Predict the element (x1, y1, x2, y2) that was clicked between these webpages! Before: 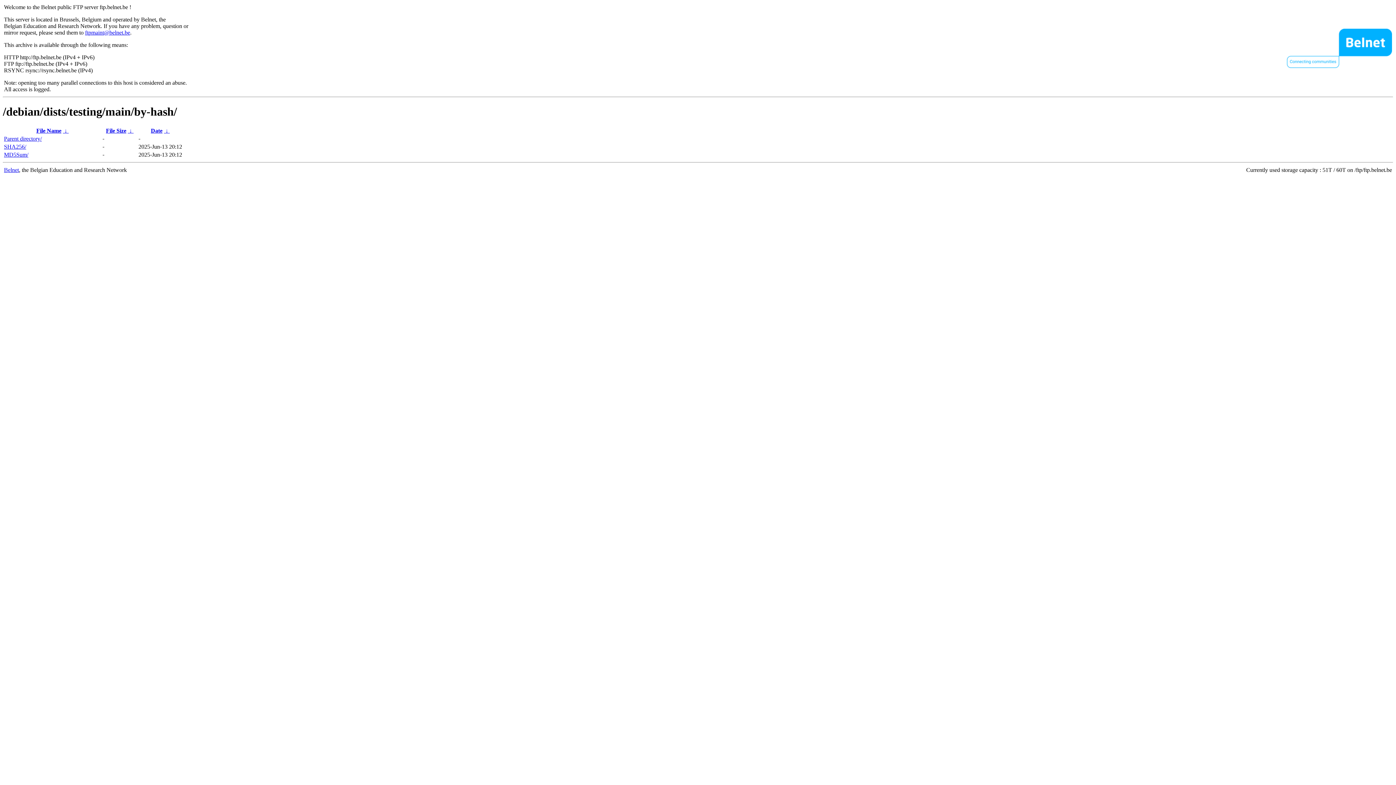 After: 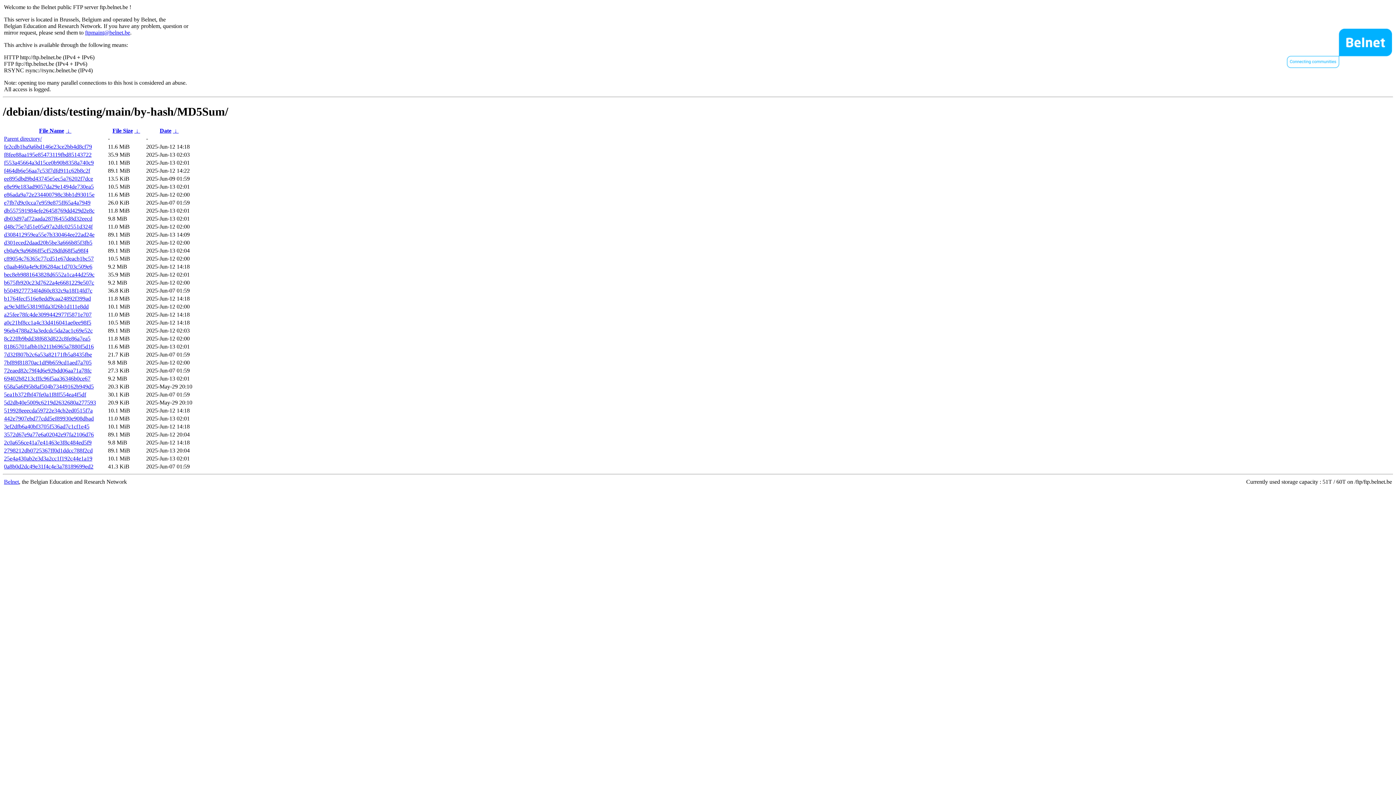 Action: label: MD5Sum/ bbox: (4, 151, 28, 157)